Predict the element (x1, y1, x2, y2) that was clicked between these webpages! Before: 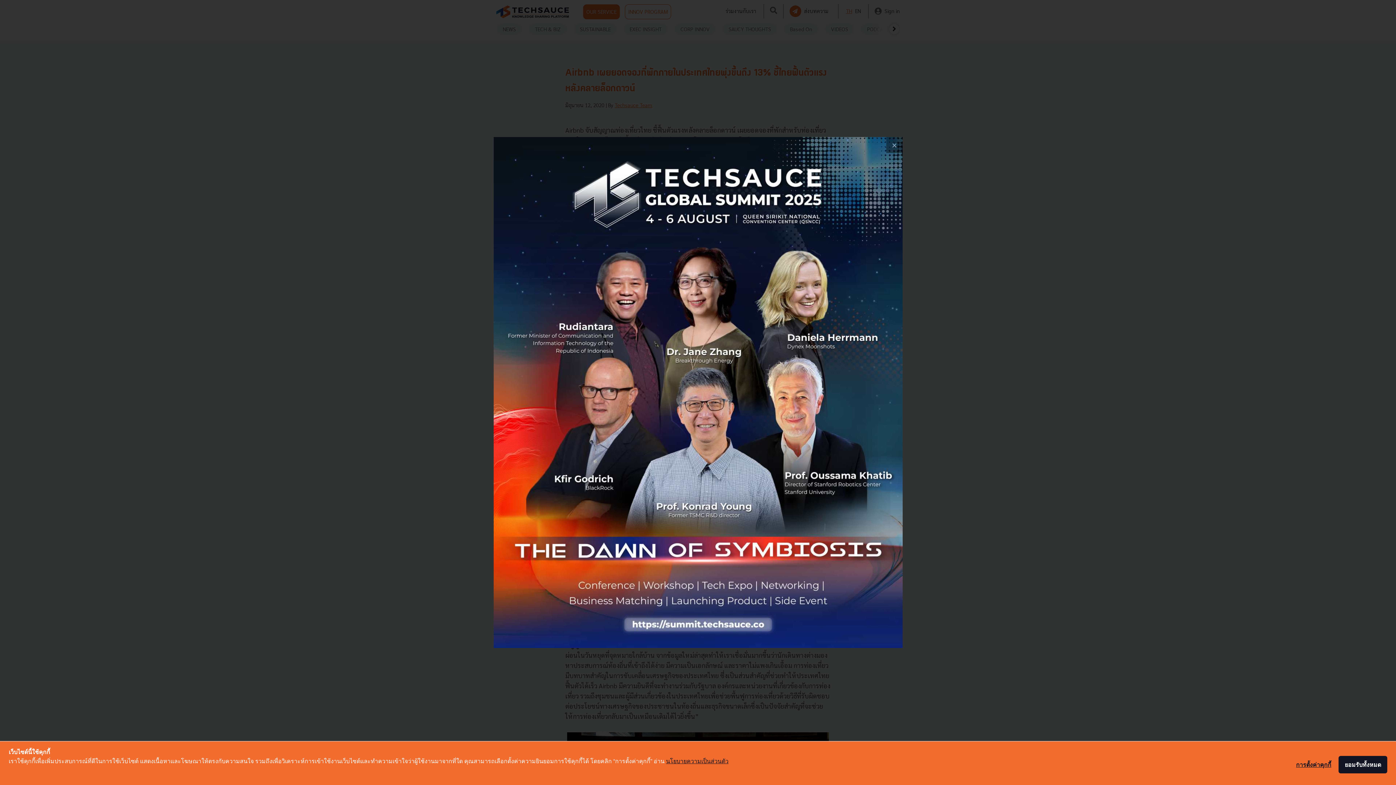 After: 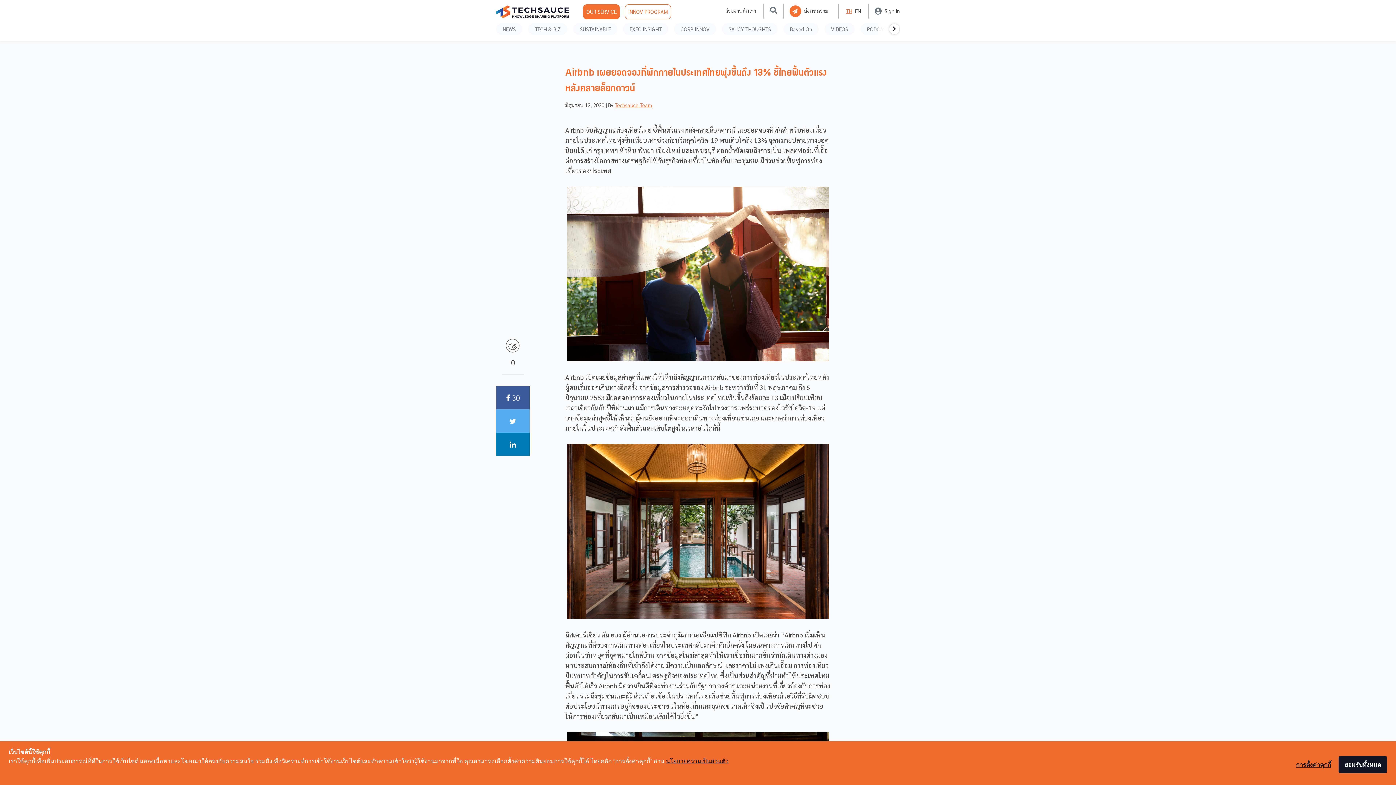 Action: label: close popup banner bbox: (886, 137, 902, 153)